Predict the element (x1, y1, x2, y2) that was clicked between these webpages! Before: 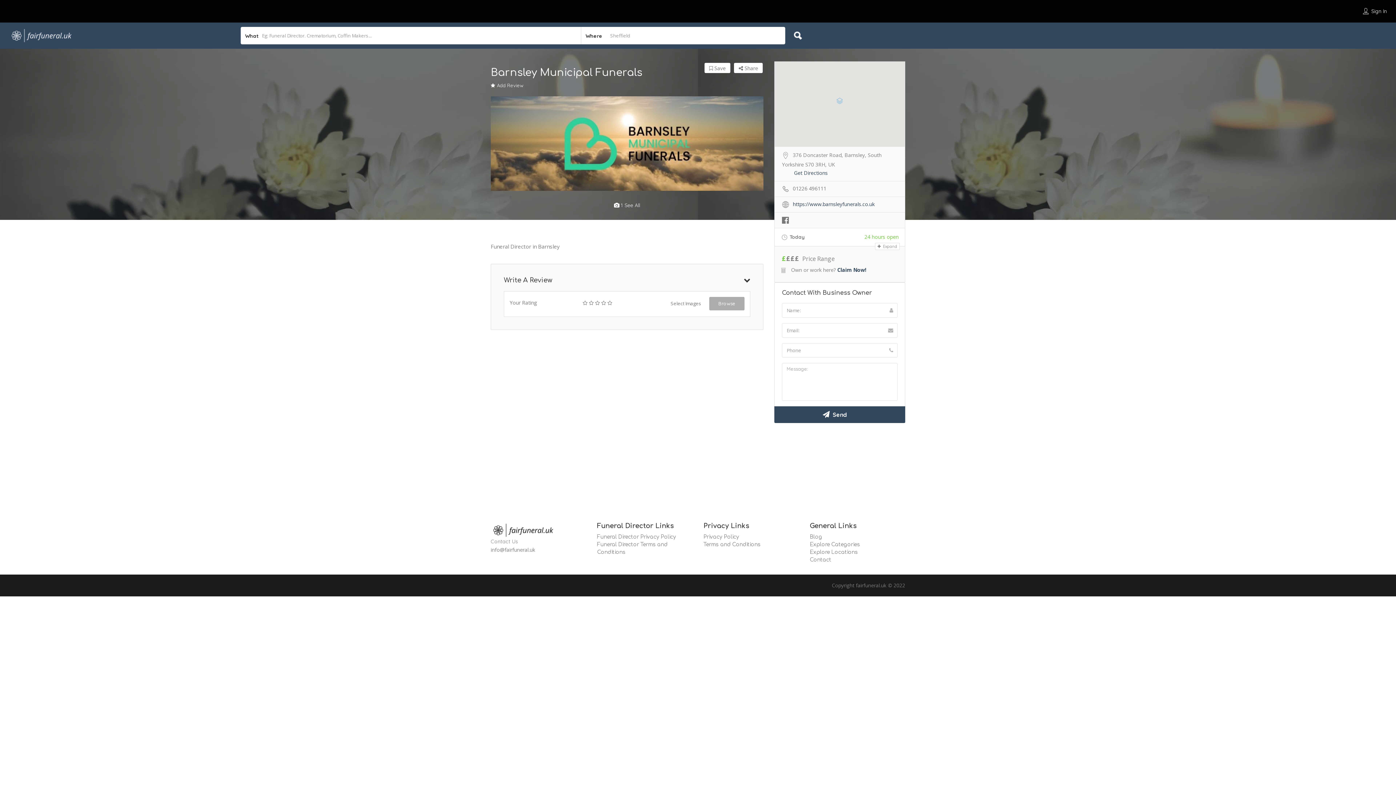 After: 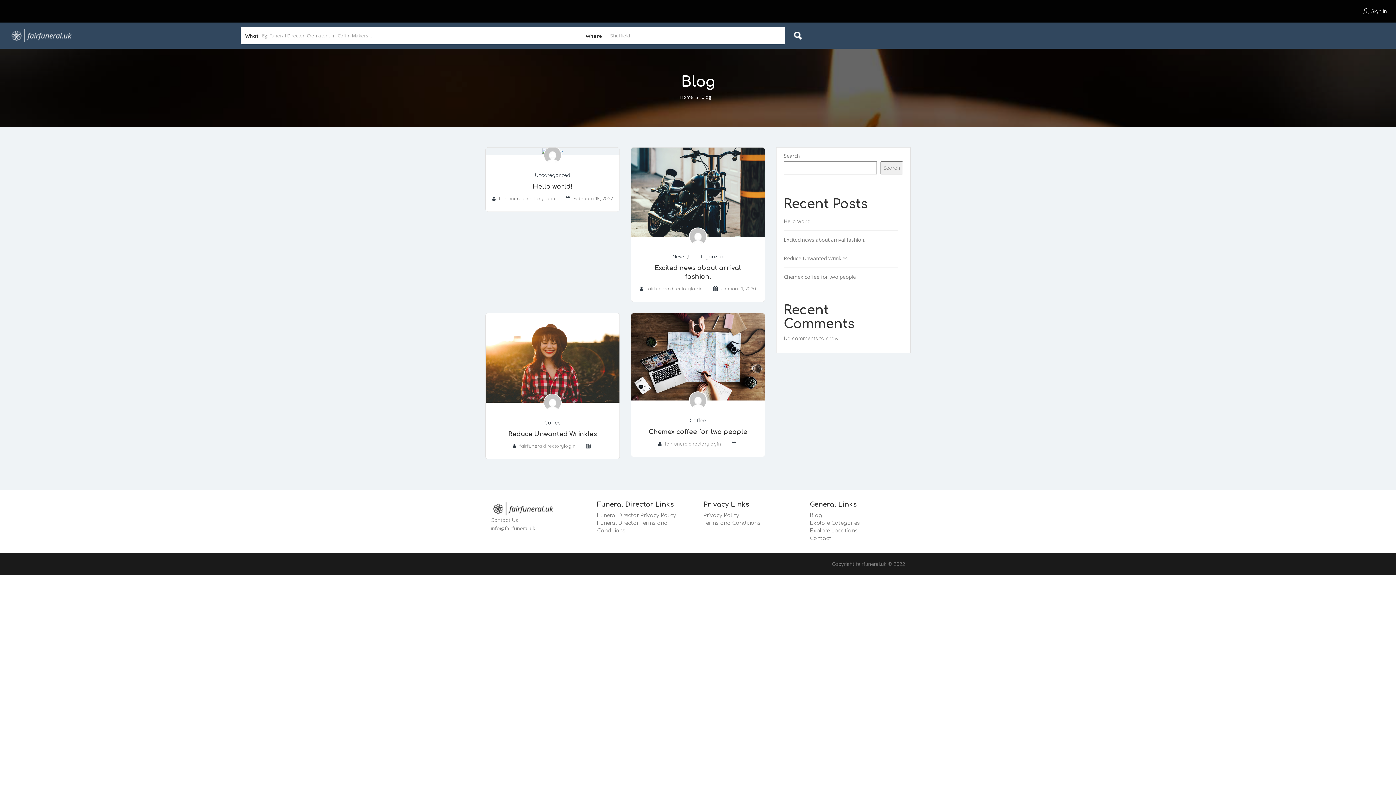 Action: label: Blog bbox: (810, 534, 822, 540)